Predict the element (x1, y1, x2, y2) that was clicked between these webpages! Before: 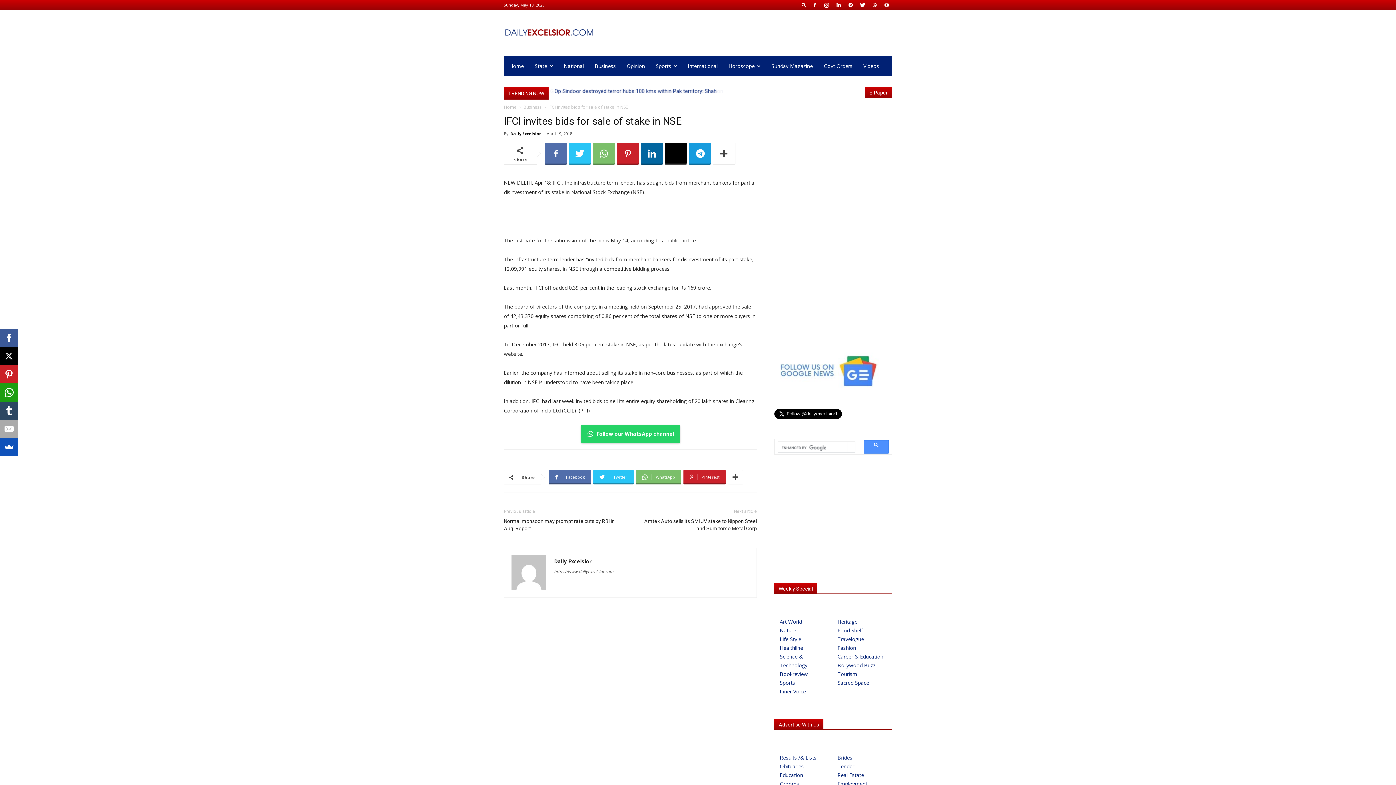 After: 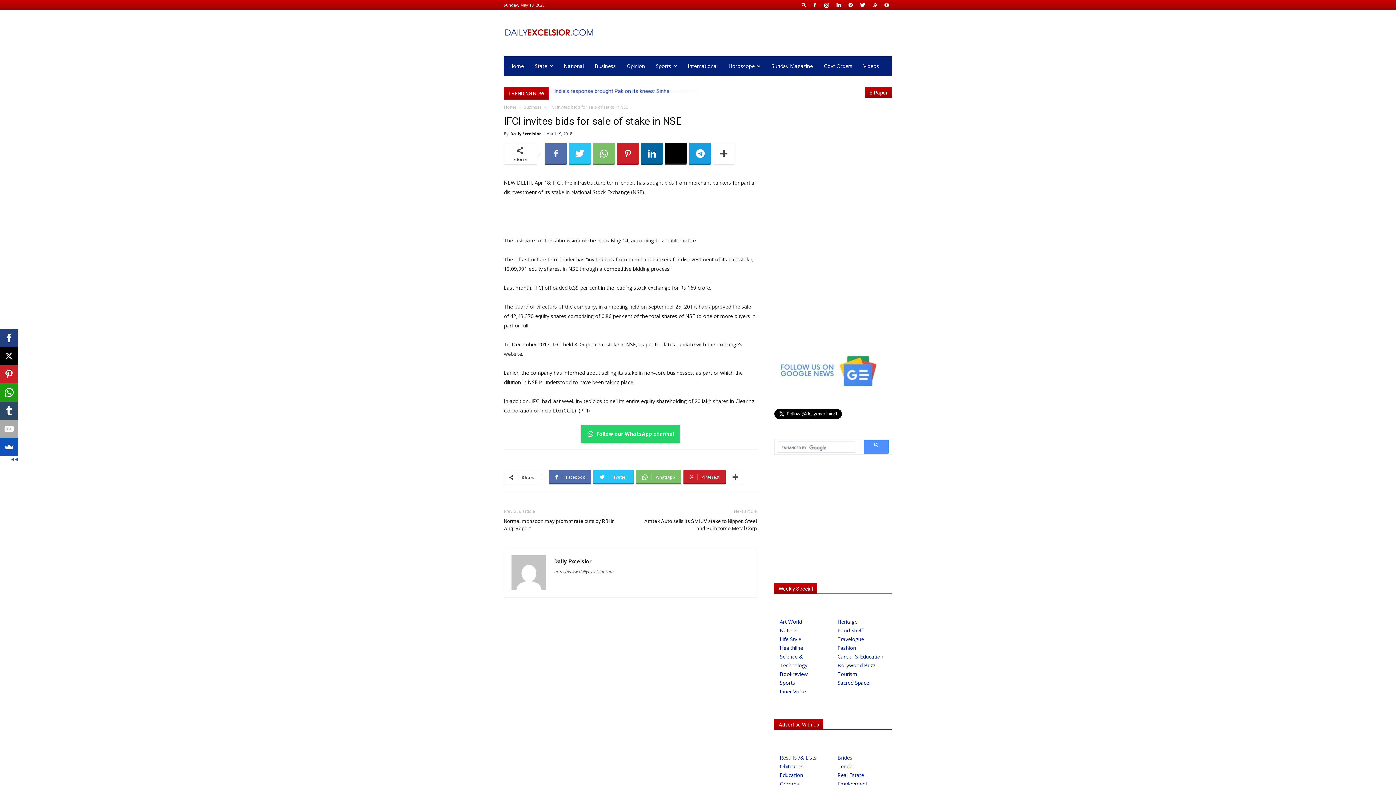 Action: bbox: (0, 329, 17, 347)